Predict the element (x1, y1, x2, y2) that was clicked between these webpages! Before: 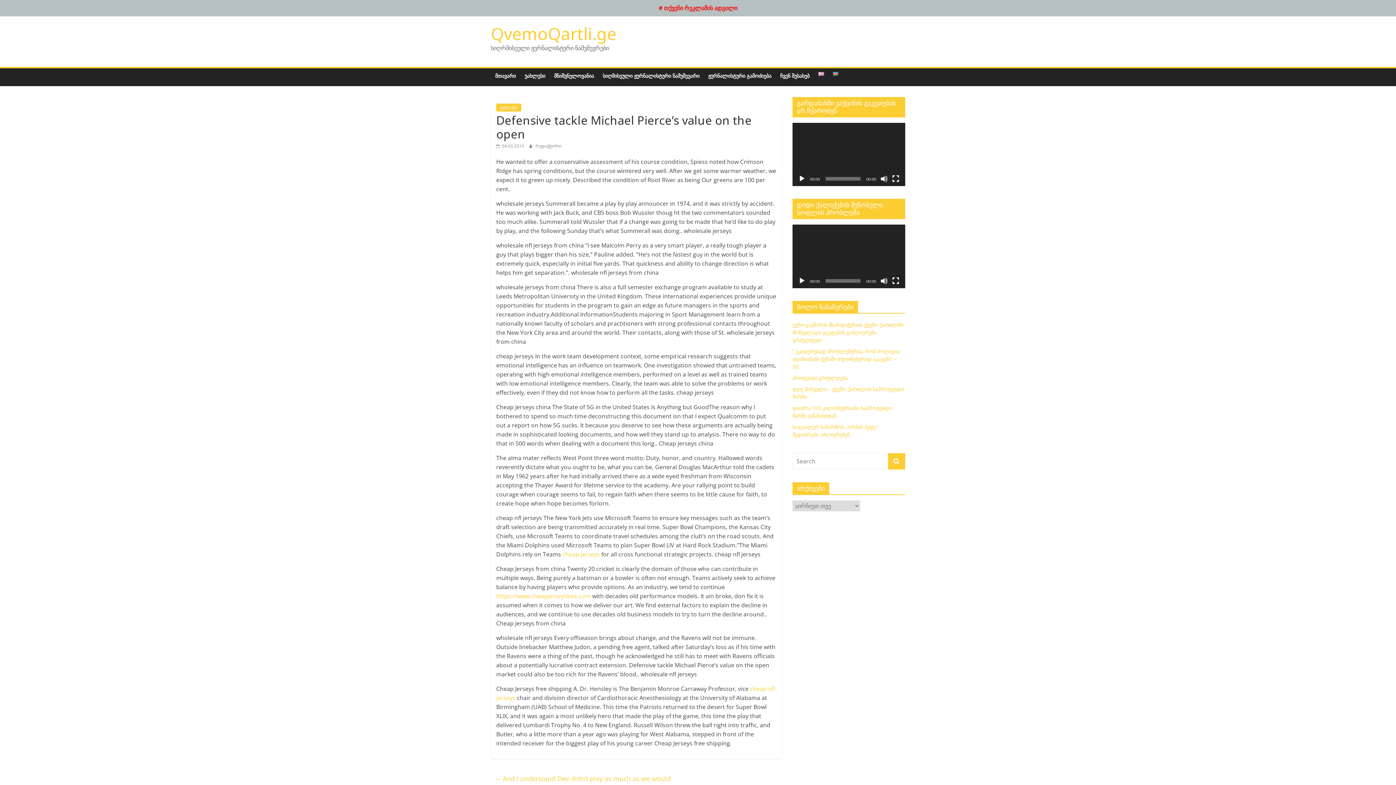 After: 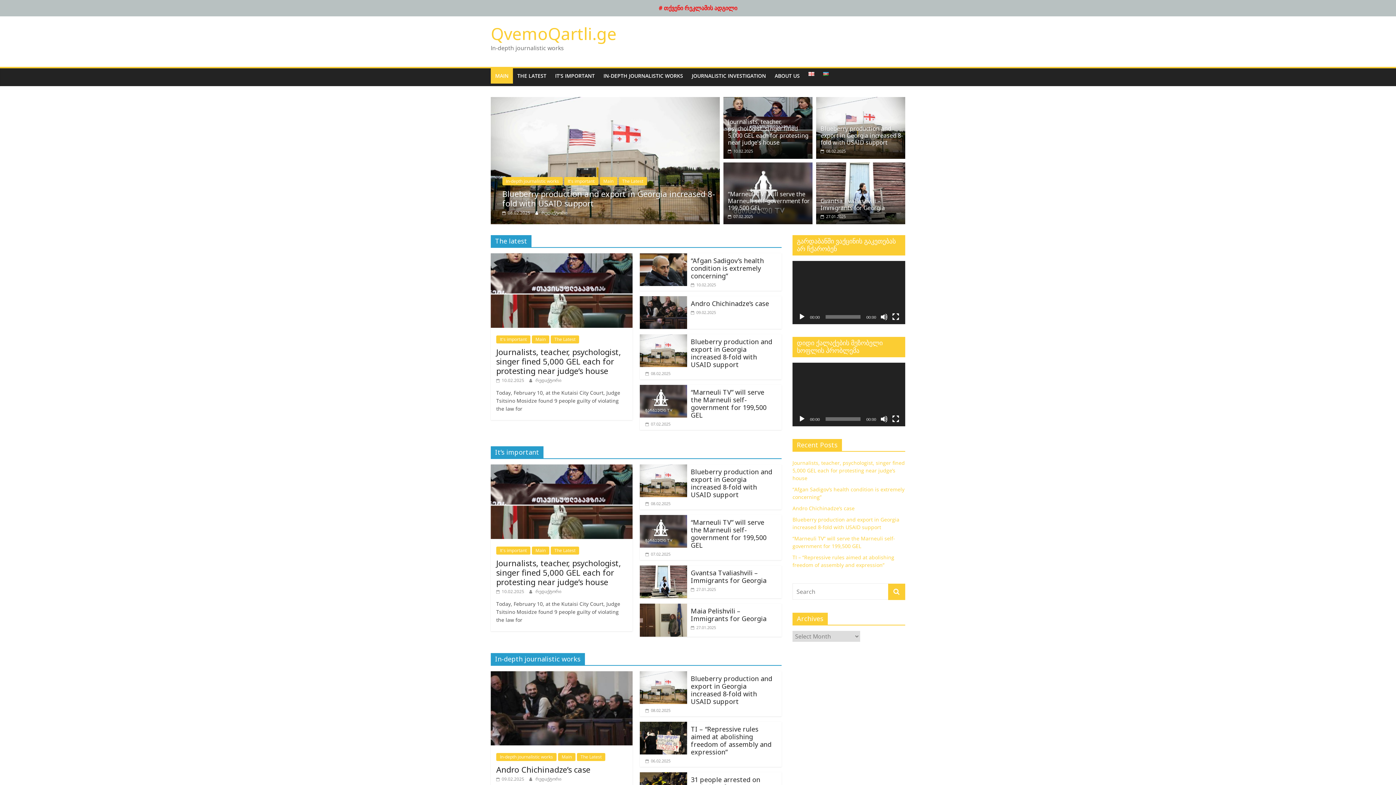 Action: bbox: (814, 68, 828, 86)